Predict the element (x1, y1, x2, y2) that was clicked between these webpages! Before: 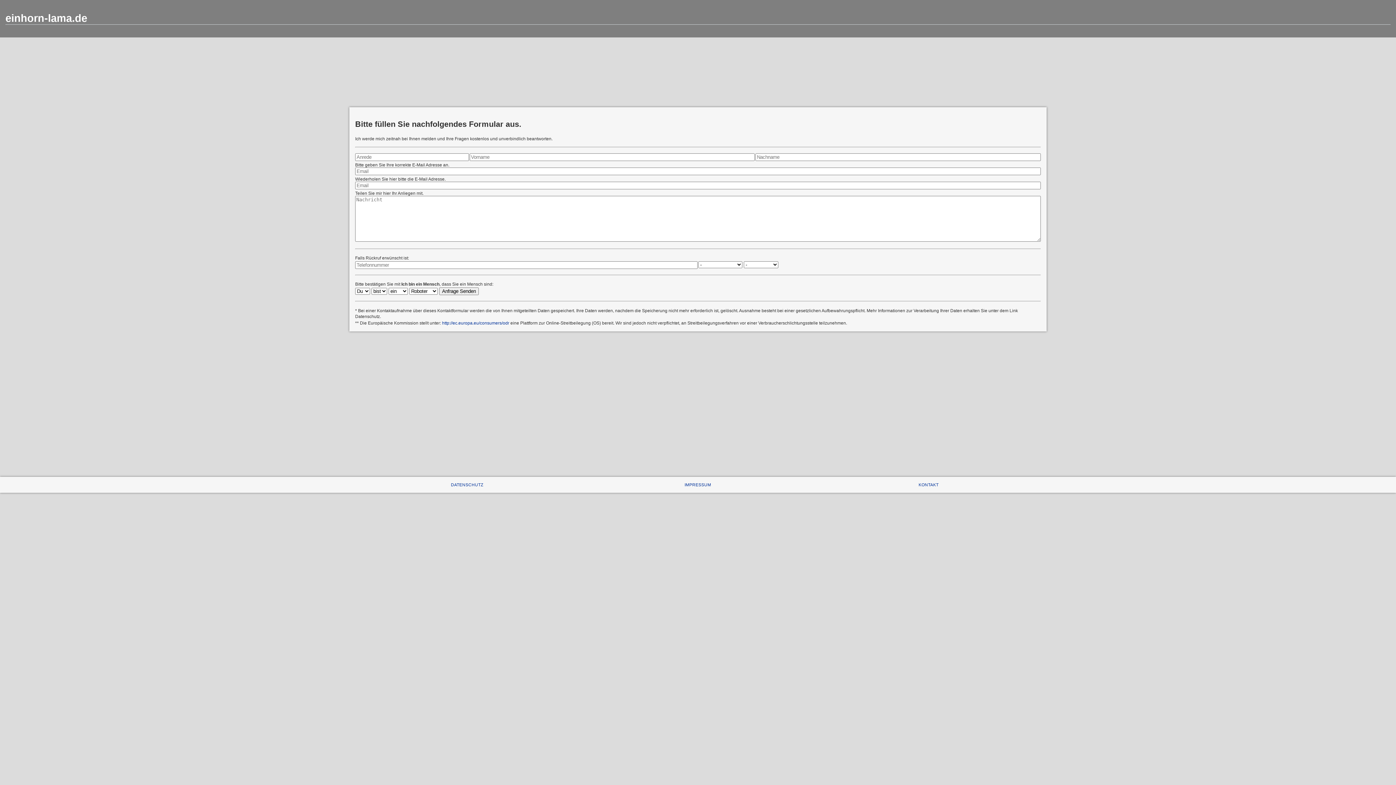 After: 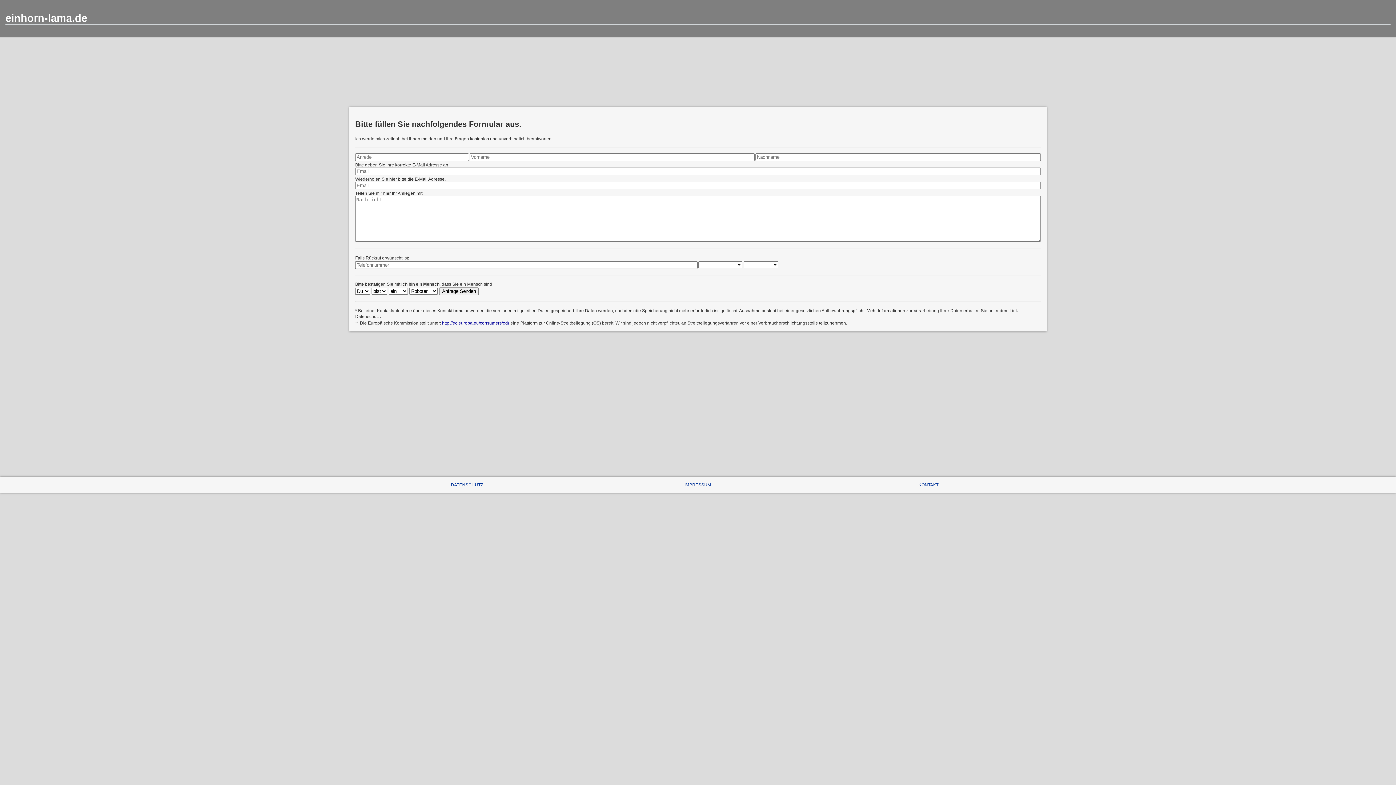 Action: label: http://ec.europa.eu/consumers/odr bbox: (442, 320, 509, 325)